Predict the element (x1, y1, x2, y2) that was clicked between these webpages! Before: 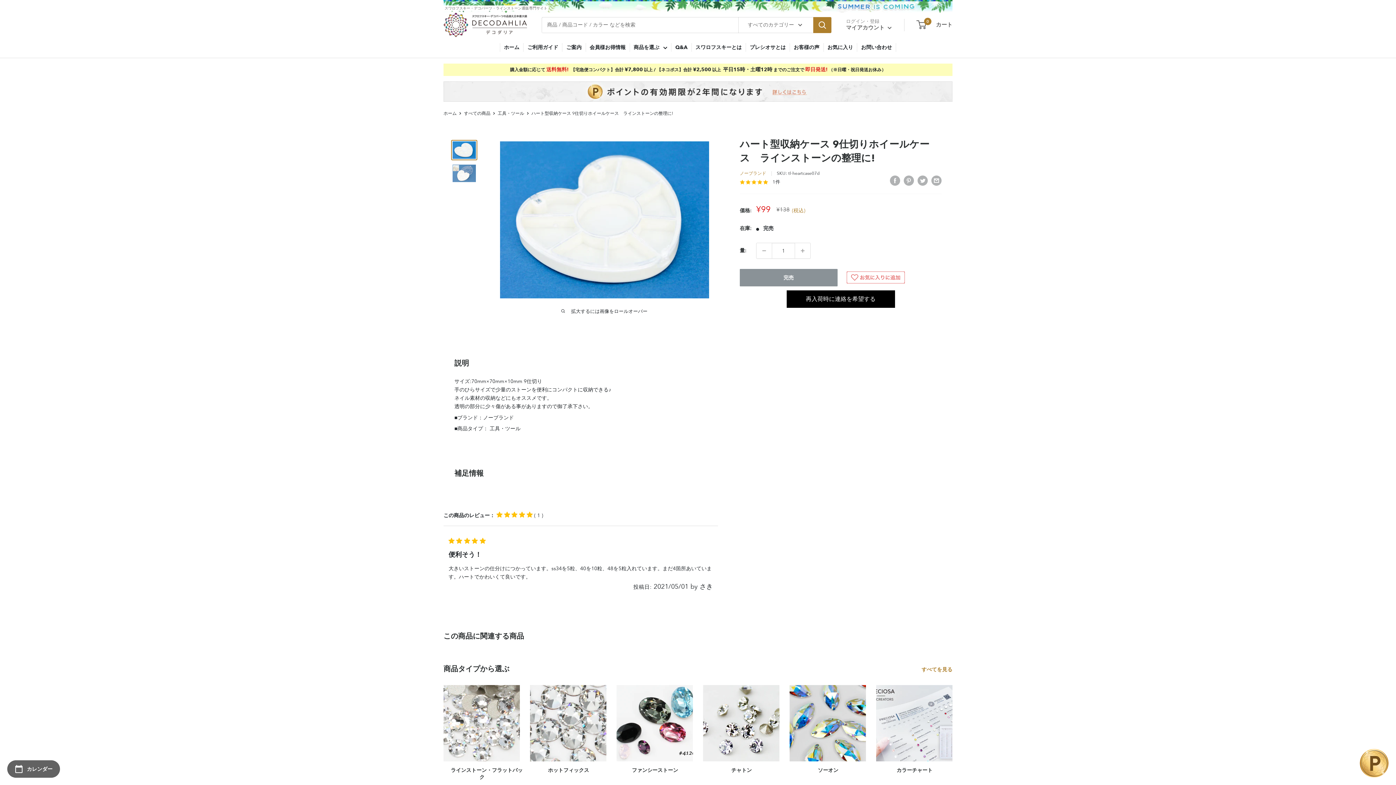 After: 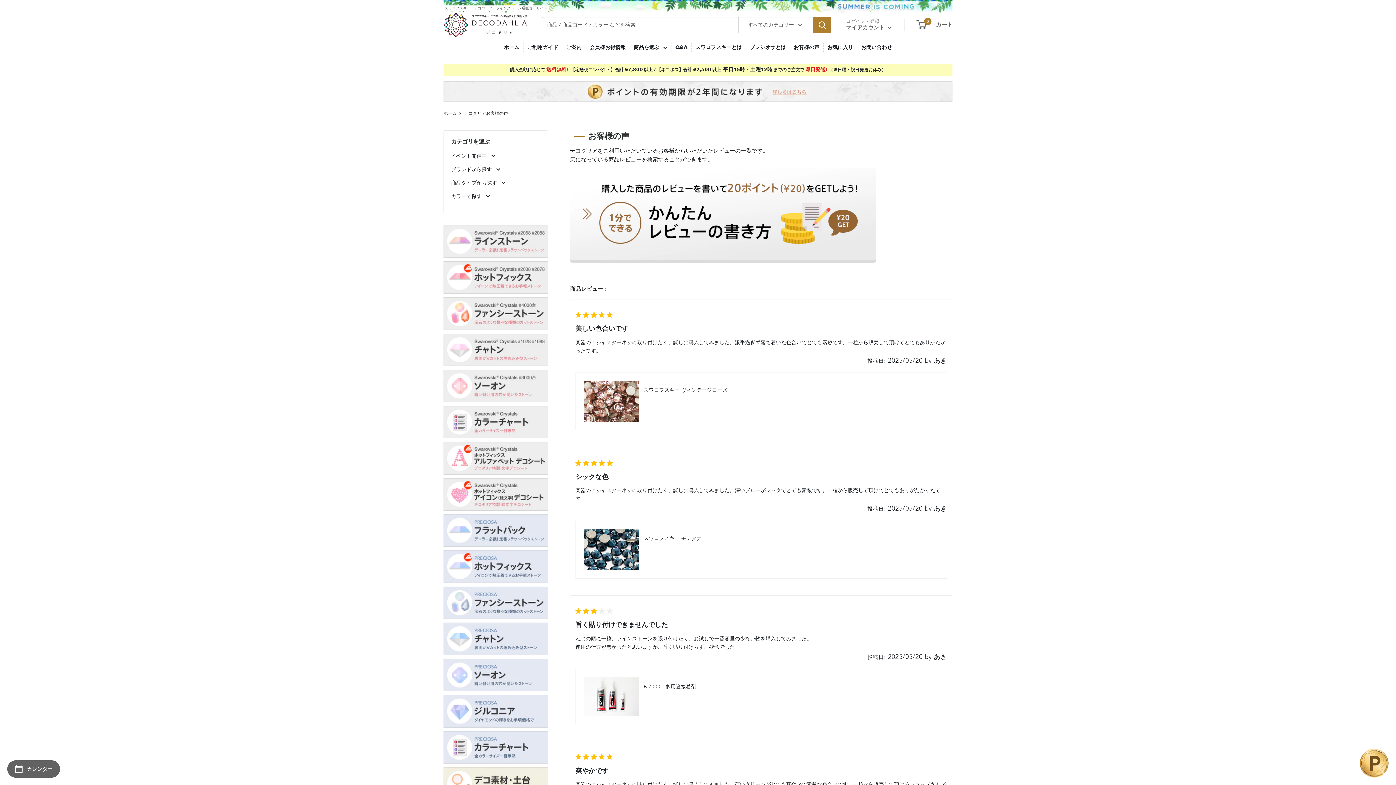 Action: bbox: (790, 43, 823, 51) label: お客様の声